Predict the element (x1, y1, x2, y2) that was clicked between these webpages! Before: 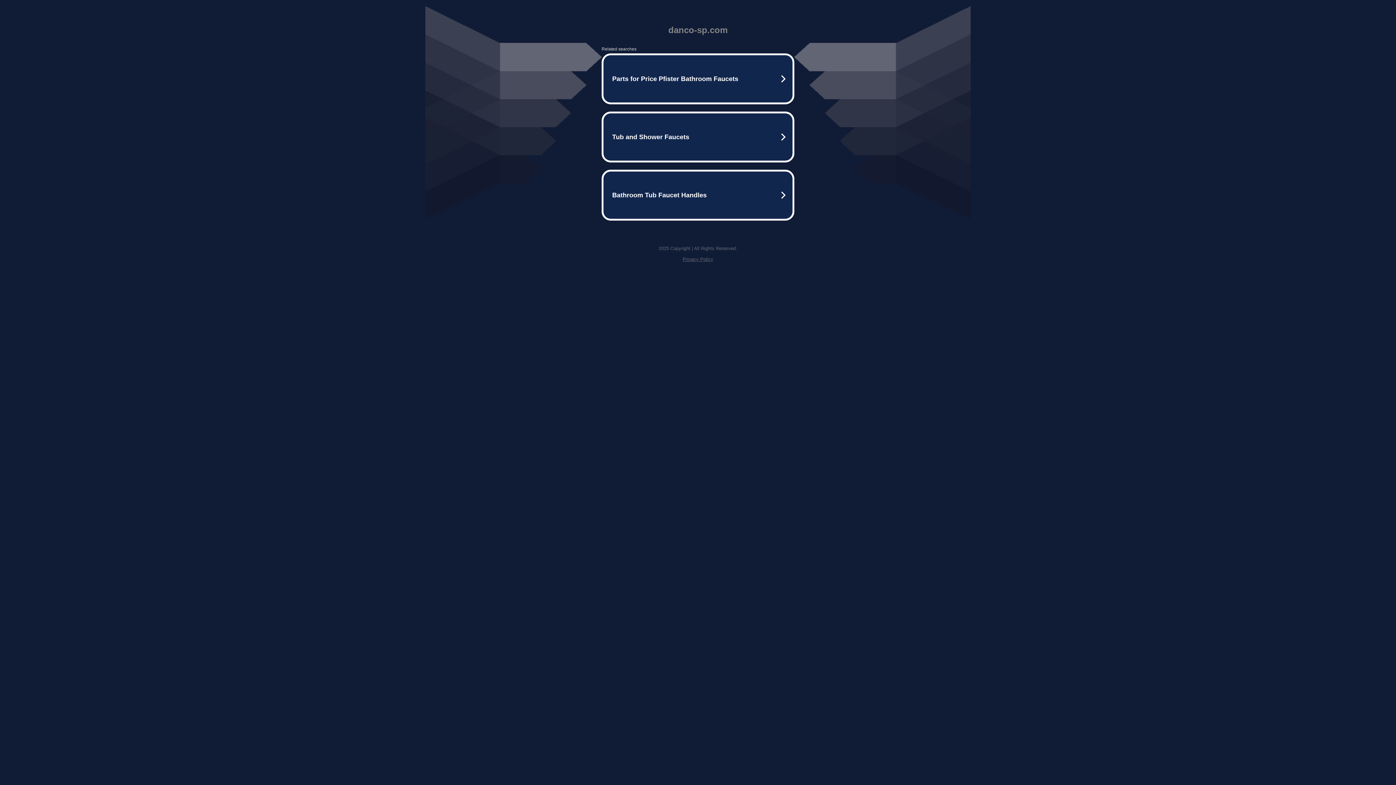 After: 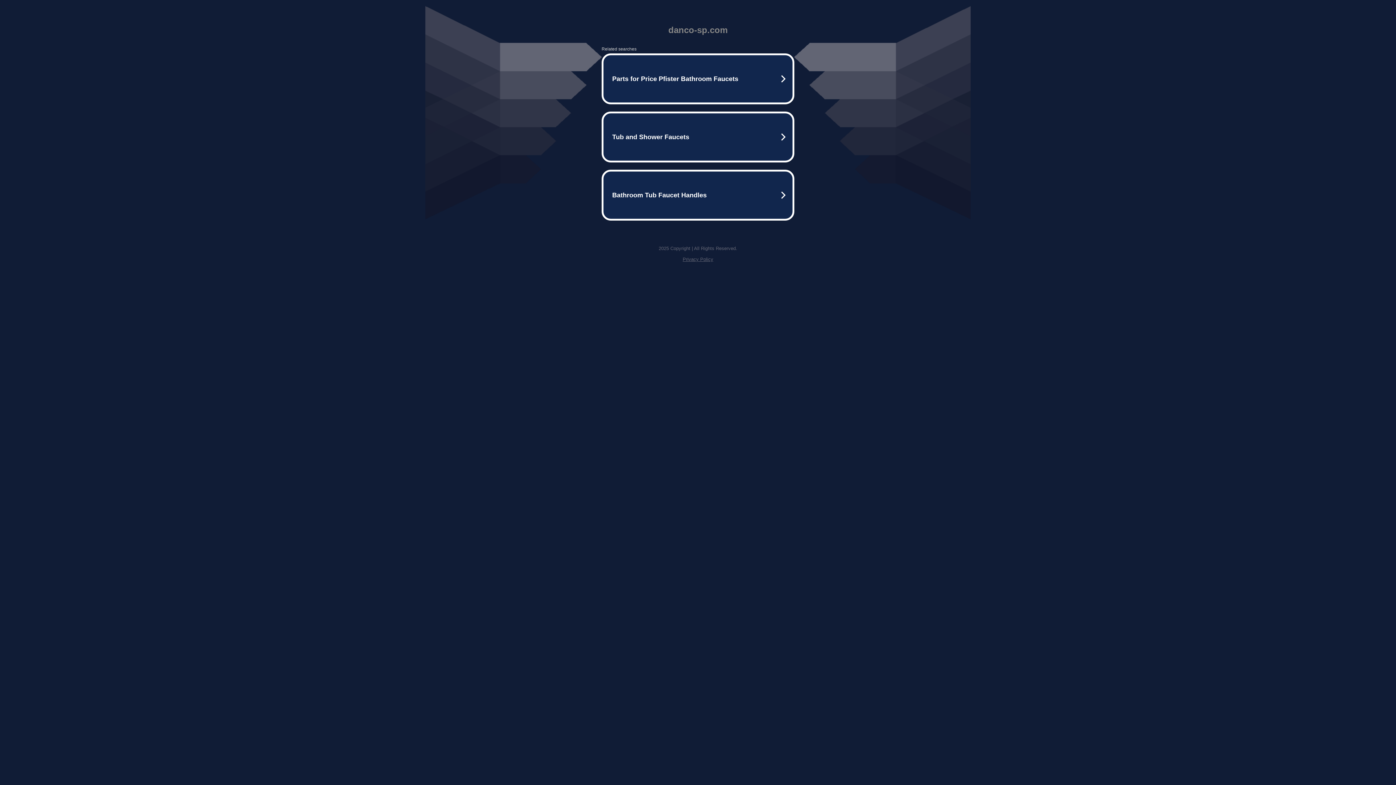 Action: bbox: (682, 256, 713, 262) label: Privacy Policy